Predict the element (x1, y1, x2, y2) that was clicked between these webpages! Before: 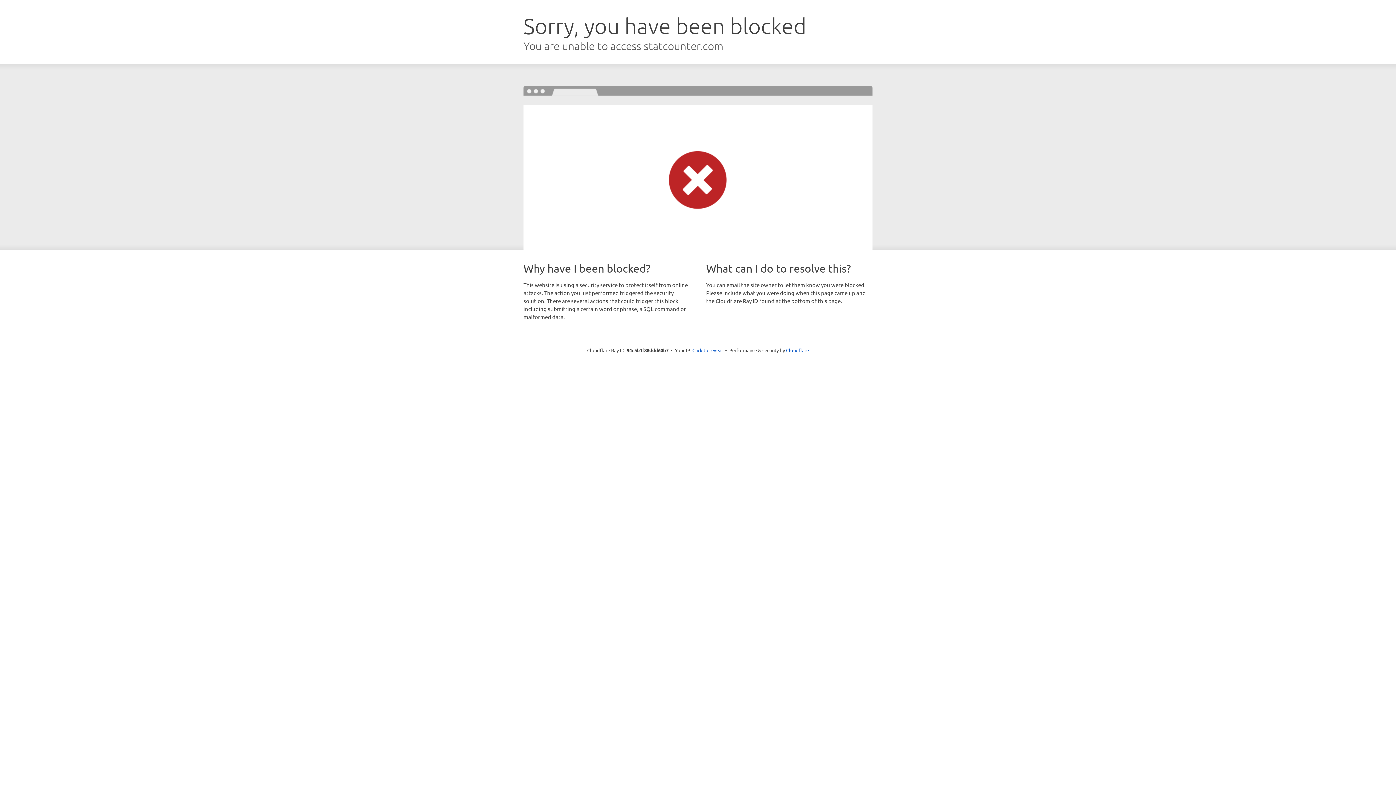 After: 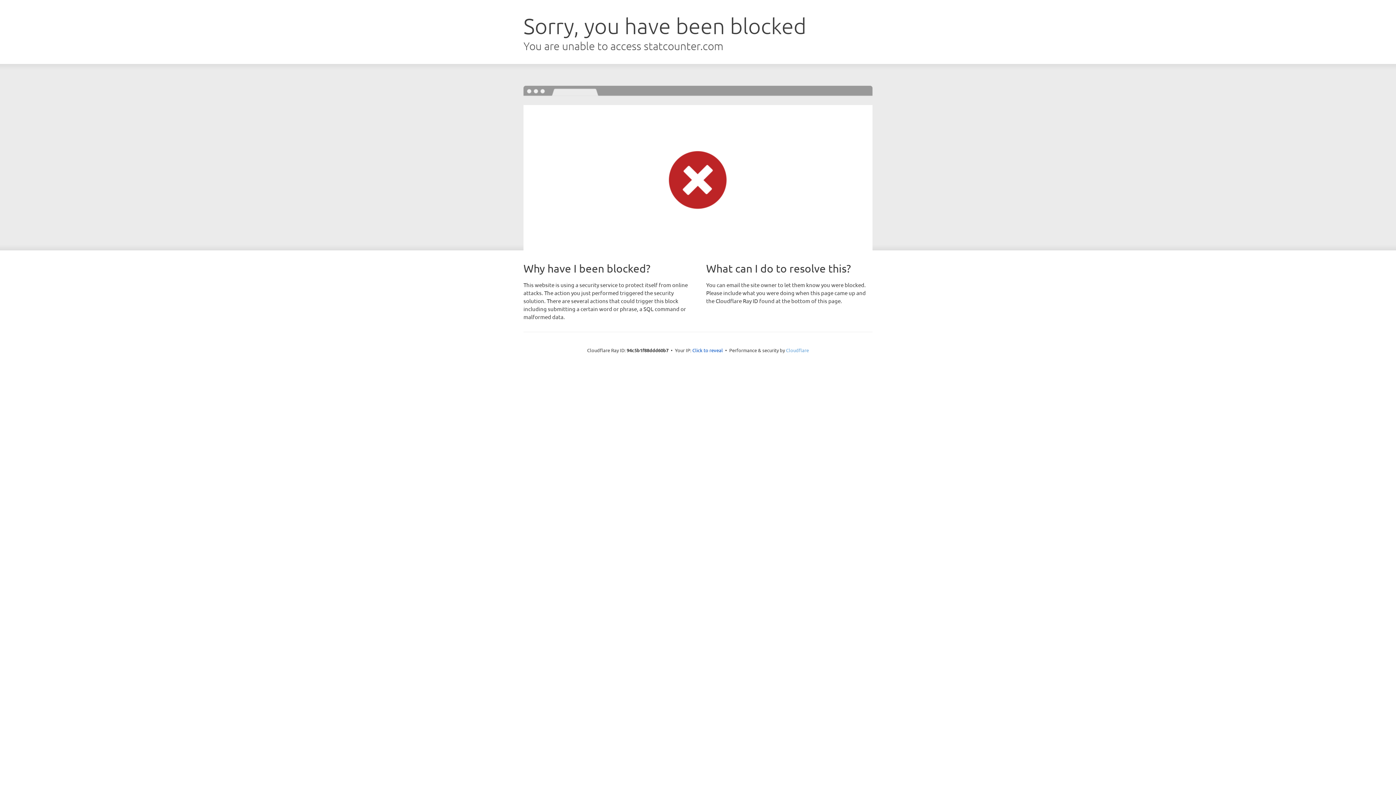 Action: bbox: (786, 347, 809, 353) label: Cloudflare